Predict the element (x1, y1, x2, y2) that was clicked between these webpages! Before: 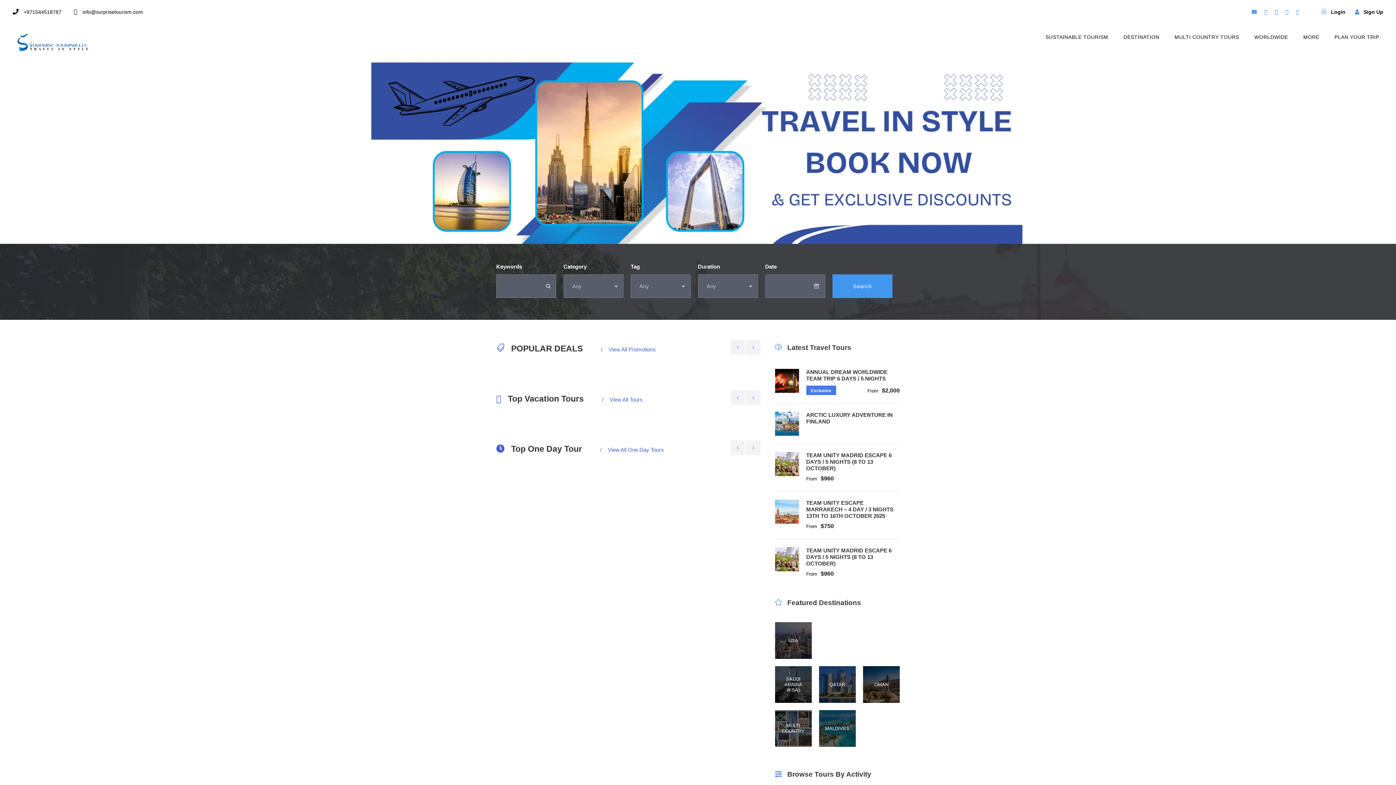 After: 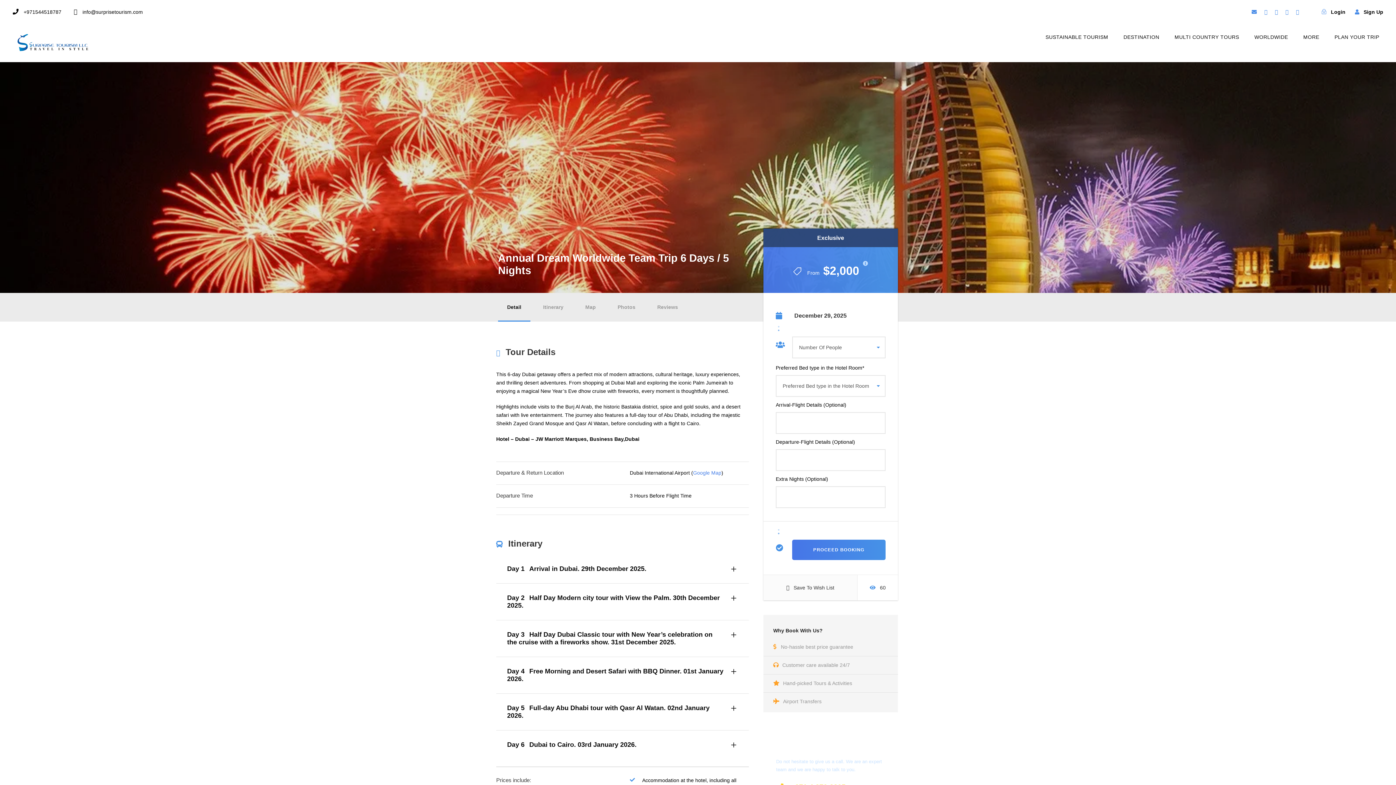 Action: bbox: (775, 369, 799, 393)